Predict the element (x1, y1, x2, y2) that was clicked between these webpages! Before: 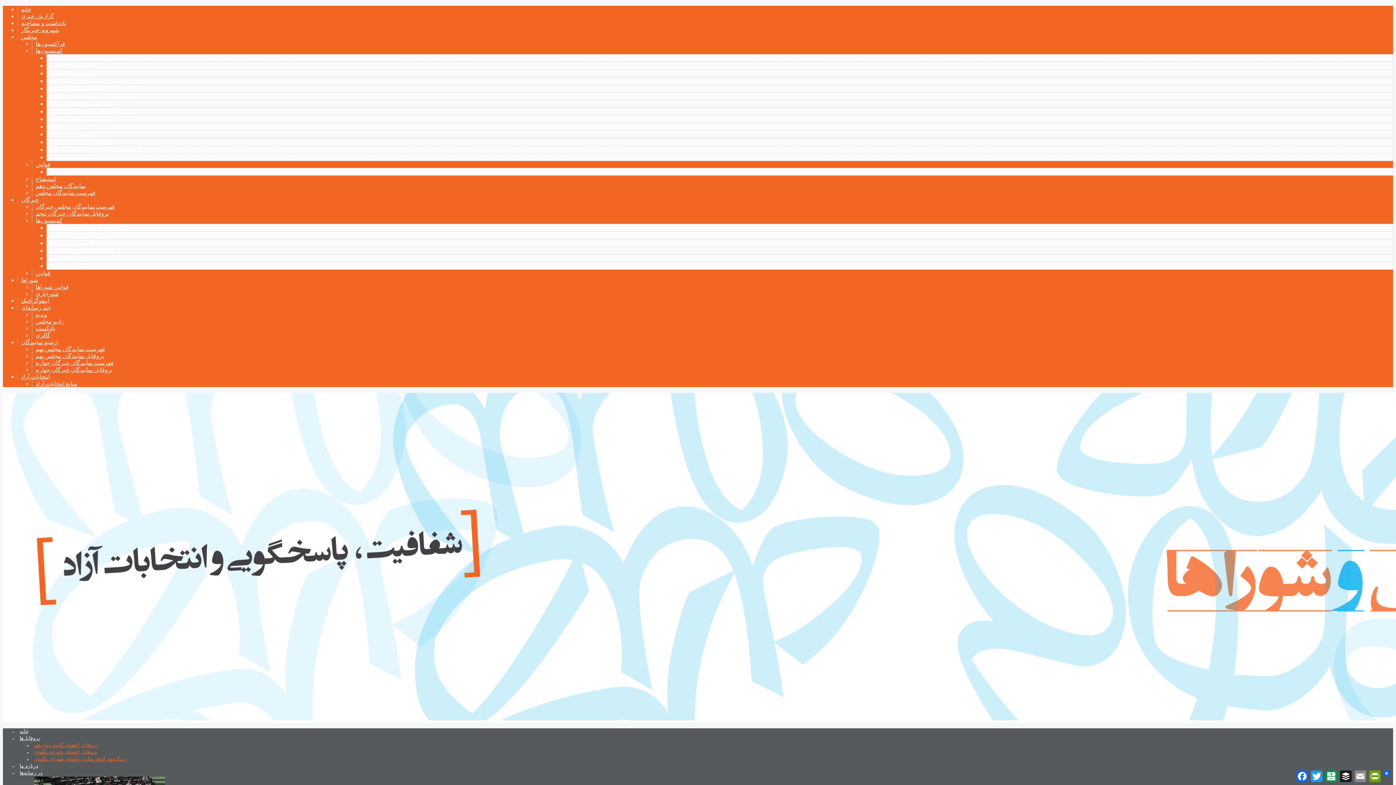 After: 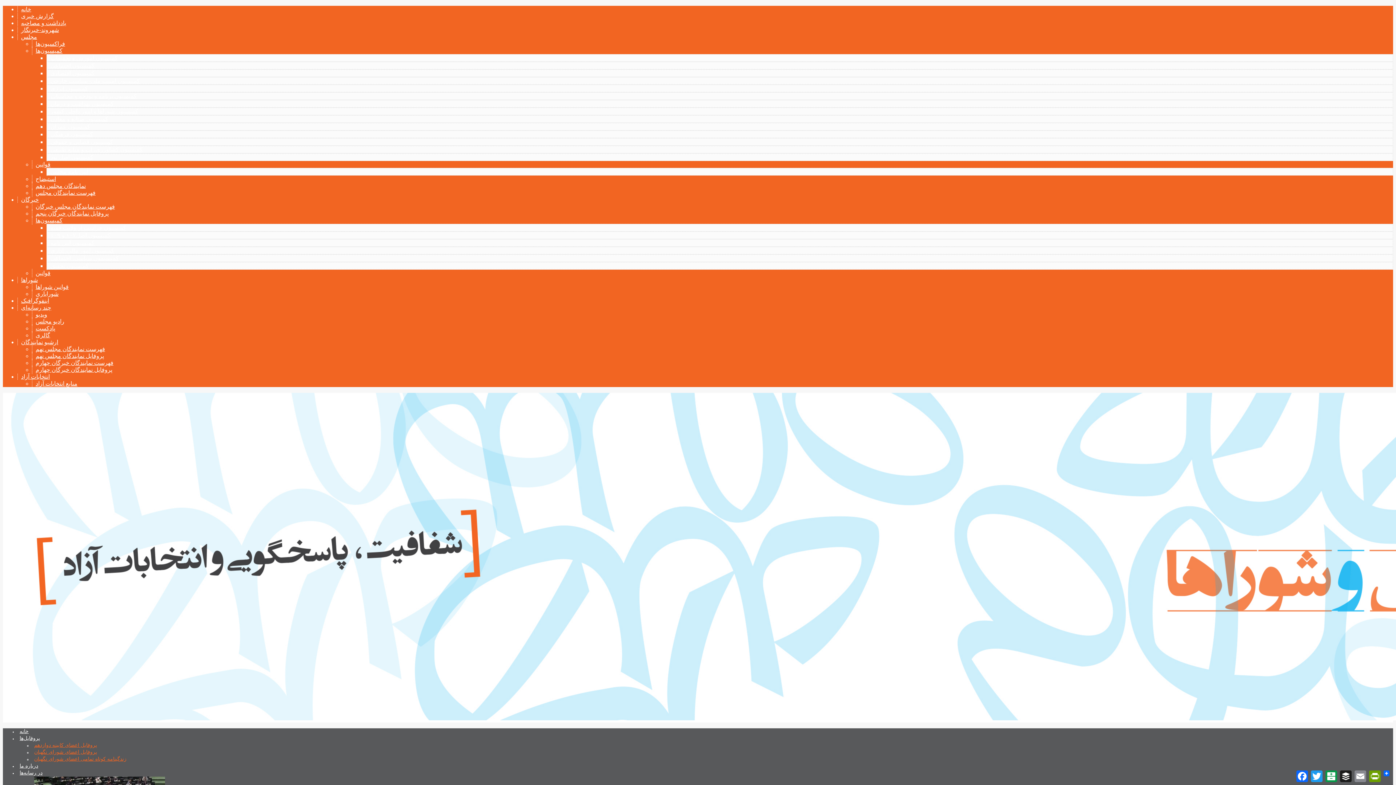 Action: label: شوراها bbox: (17, 277, 37, 283)